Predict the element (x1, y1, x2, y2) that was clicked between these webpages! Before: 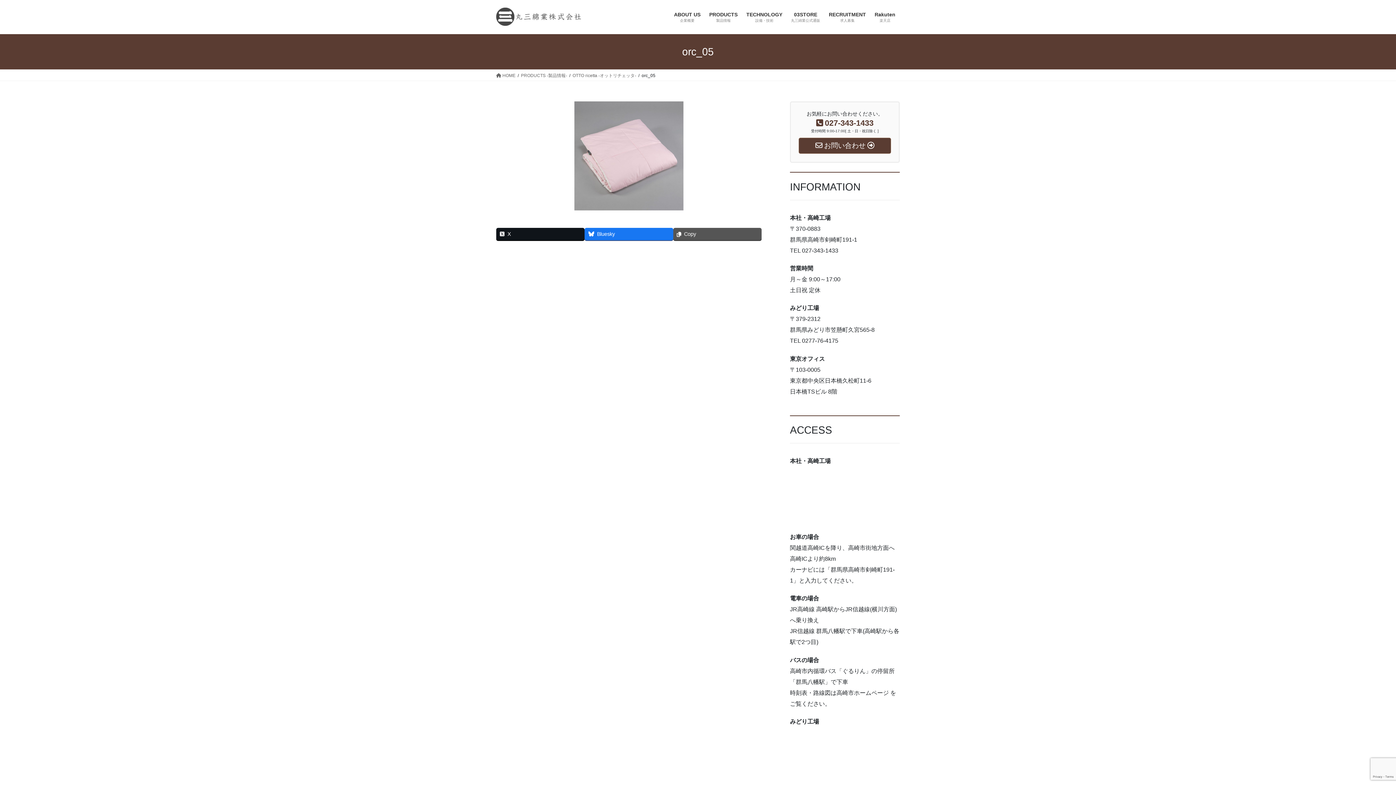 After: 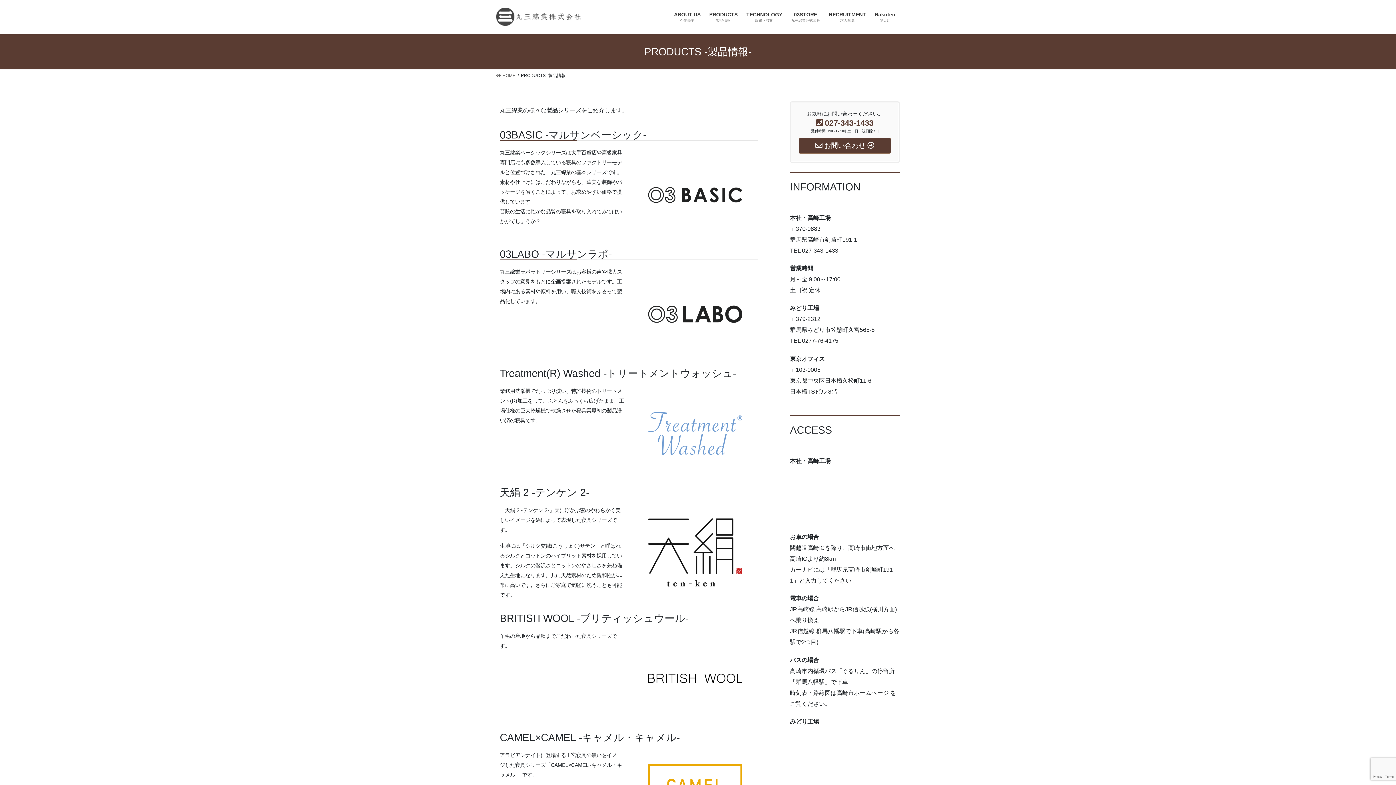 Action: bbox: (521, 72, 567, 78) label: PRODUCTS -製品情報-